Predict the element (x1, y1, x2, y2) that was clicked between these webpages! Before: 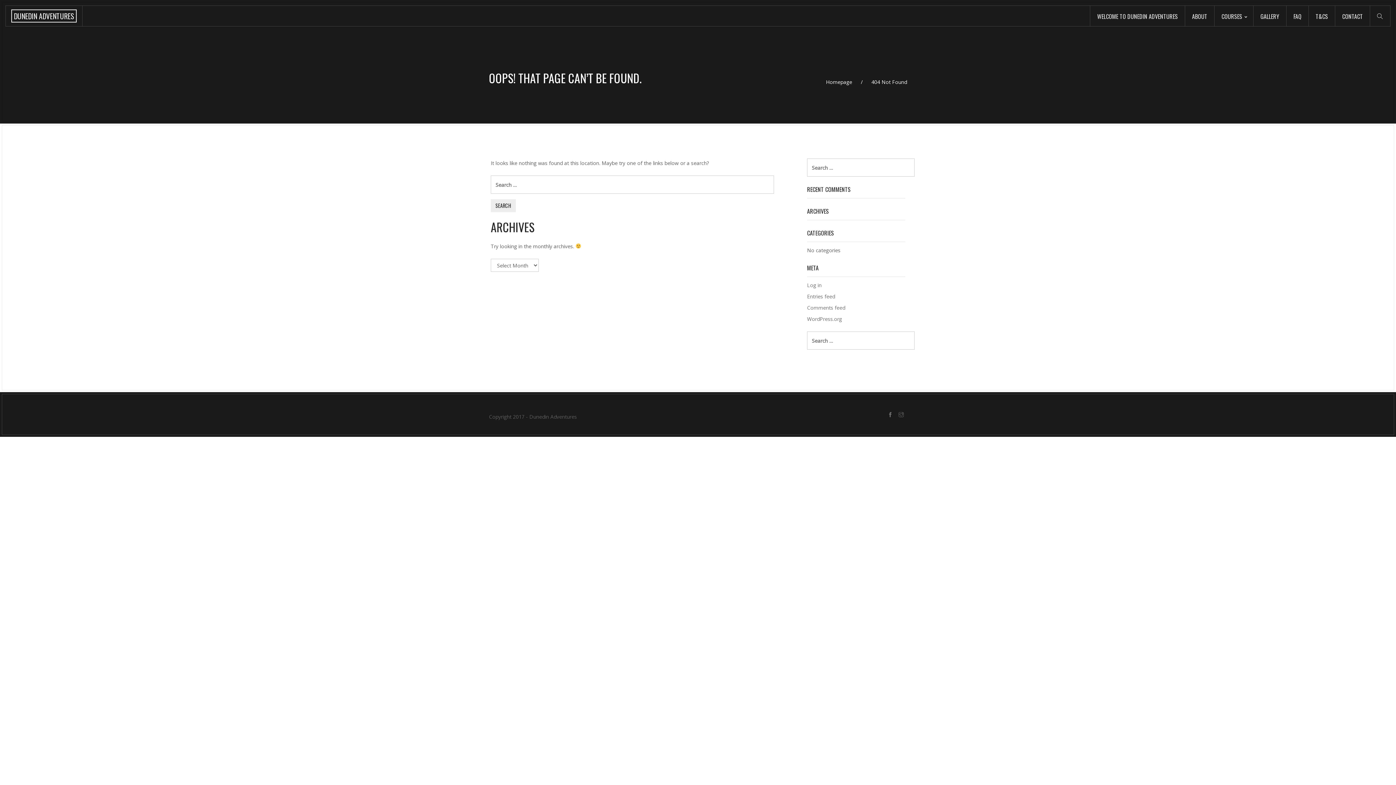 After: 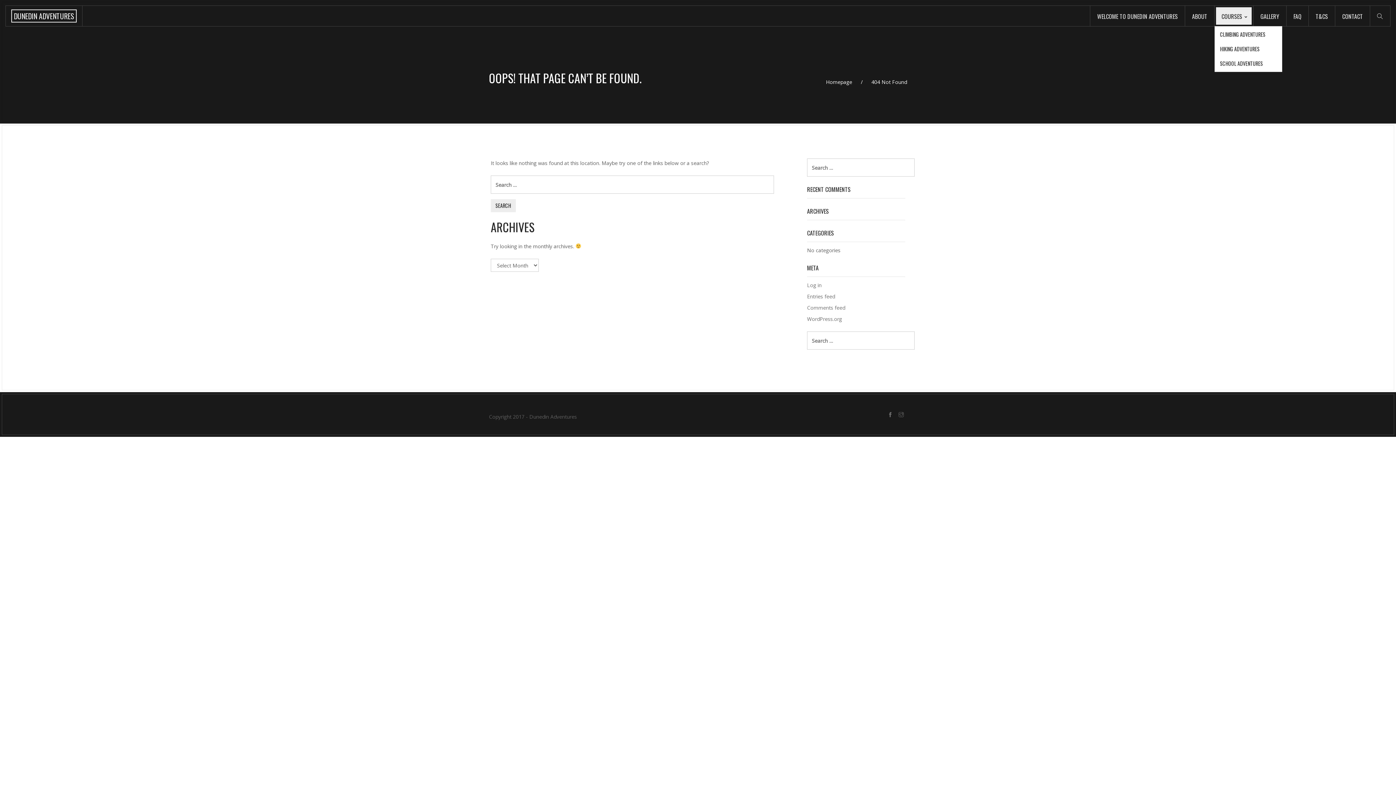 Action: bbox: (1216, 7, 1252, 24) label: COURSES